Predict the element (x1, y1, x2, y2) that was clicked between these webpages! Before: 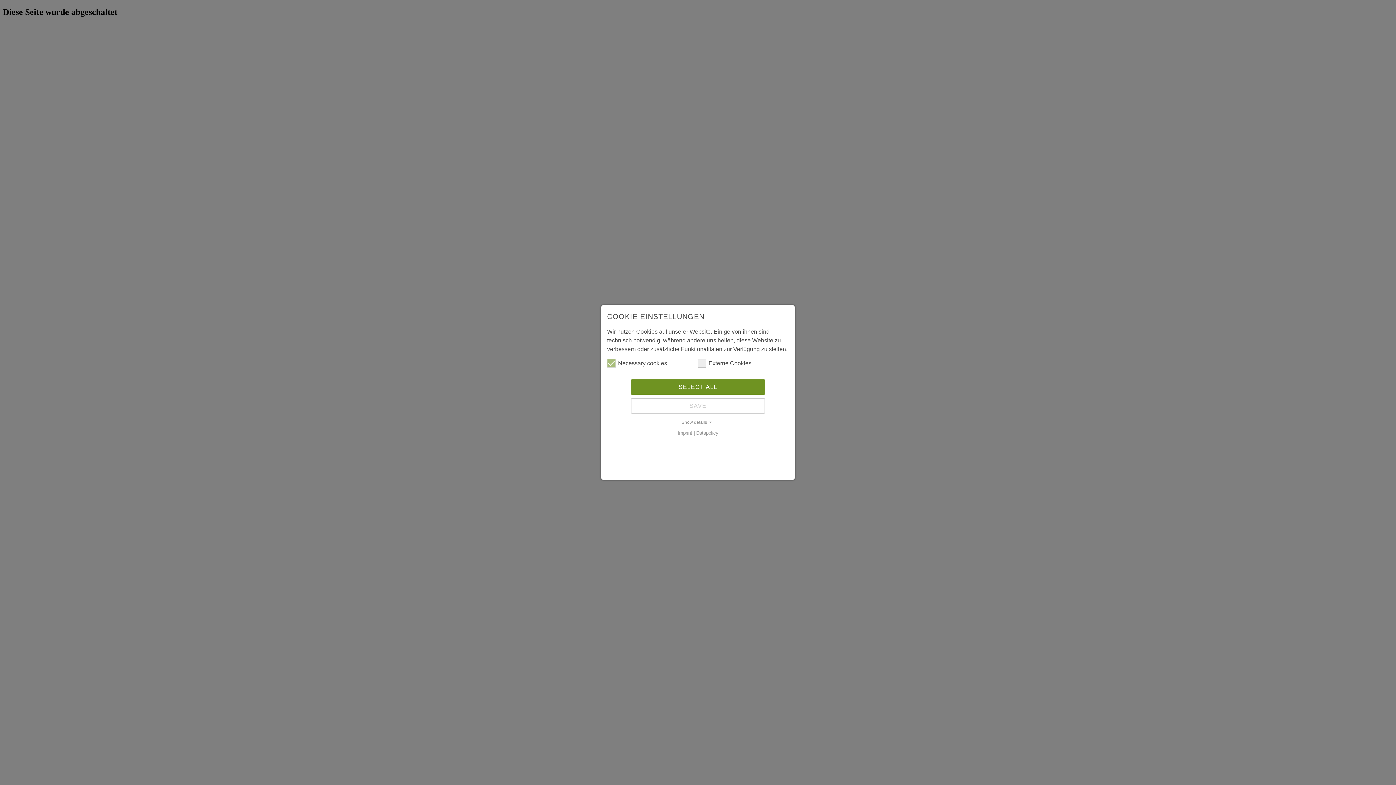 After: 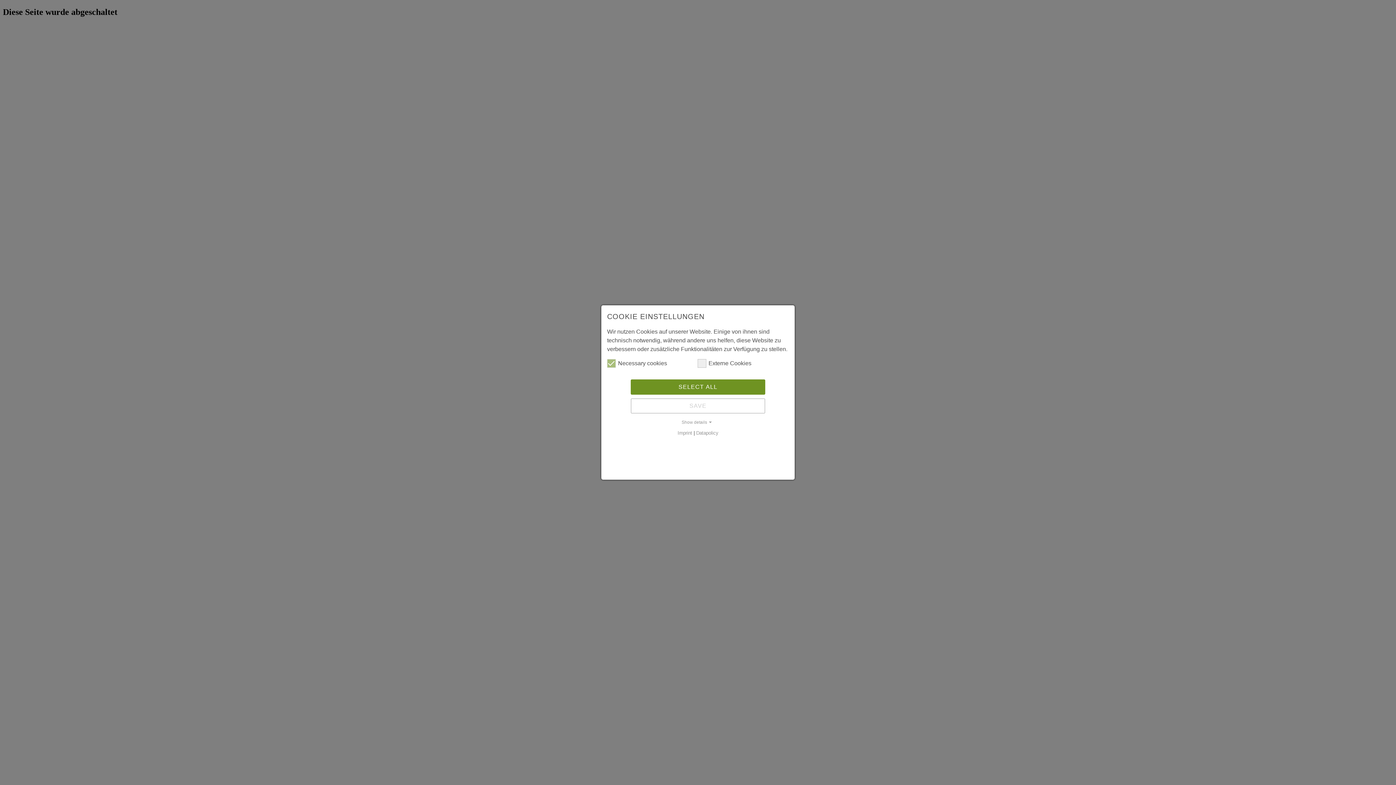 Action: bbox: (677, 430, 692, 436) label: Imprint